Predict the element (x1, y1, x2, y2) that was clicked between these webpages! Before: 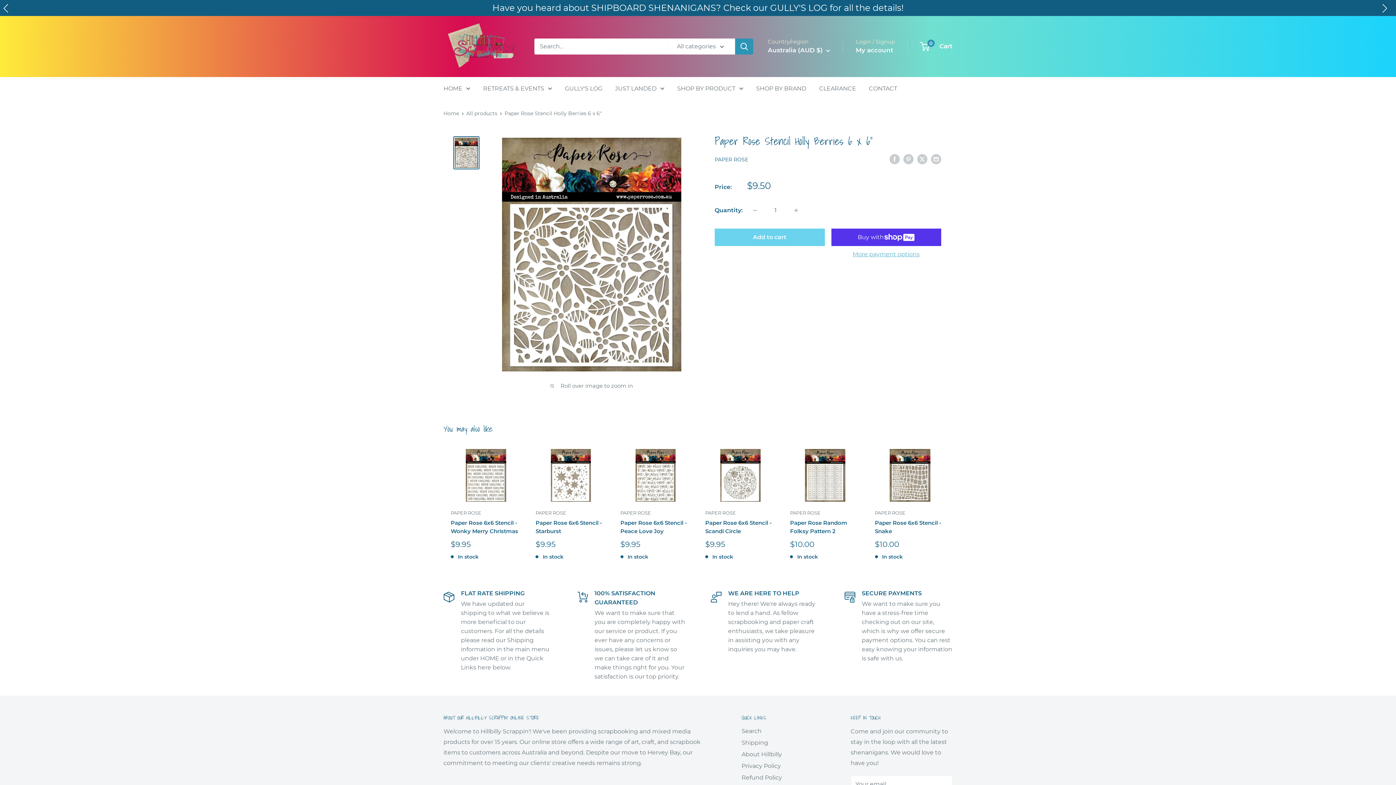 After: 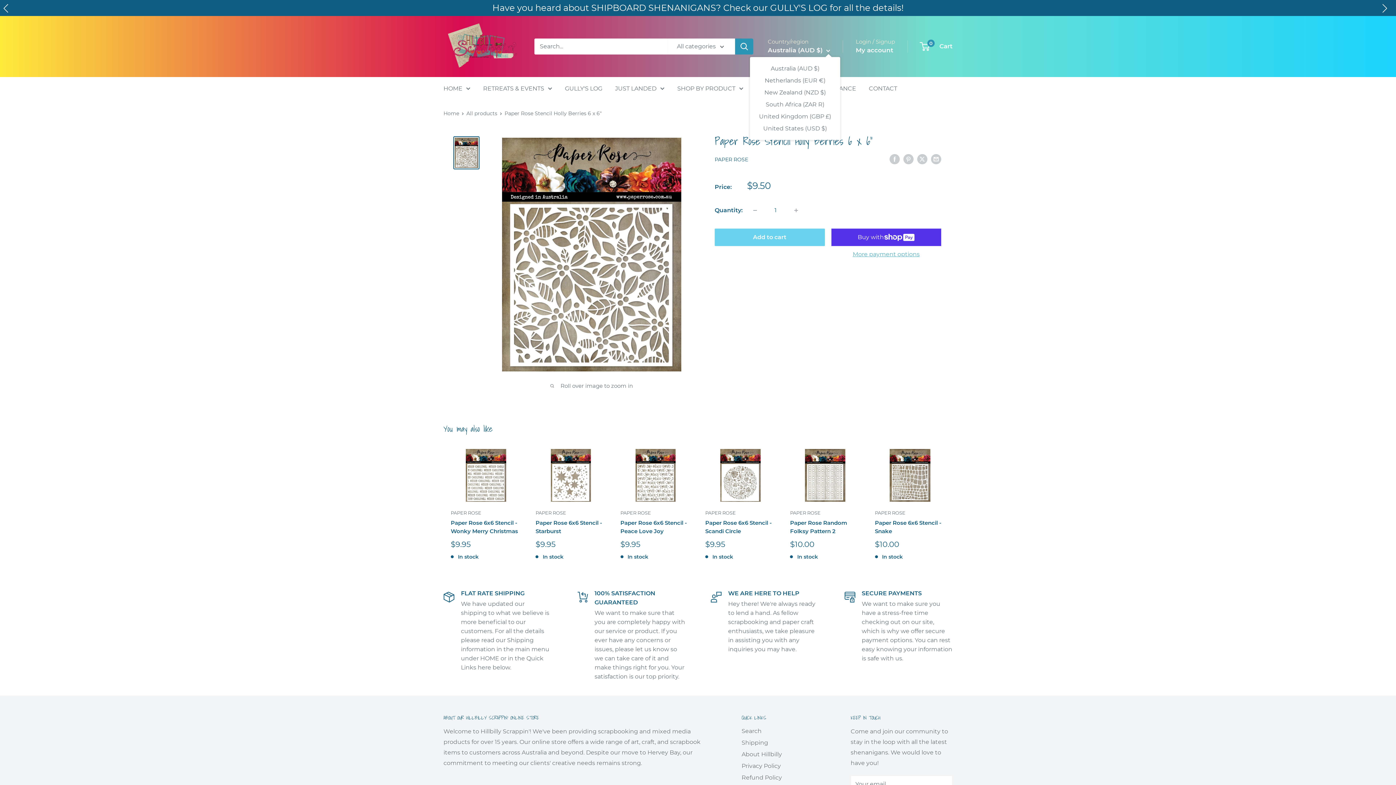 Action: bbox: (768, 44, 830, 56) label: Australia (AUD $) 